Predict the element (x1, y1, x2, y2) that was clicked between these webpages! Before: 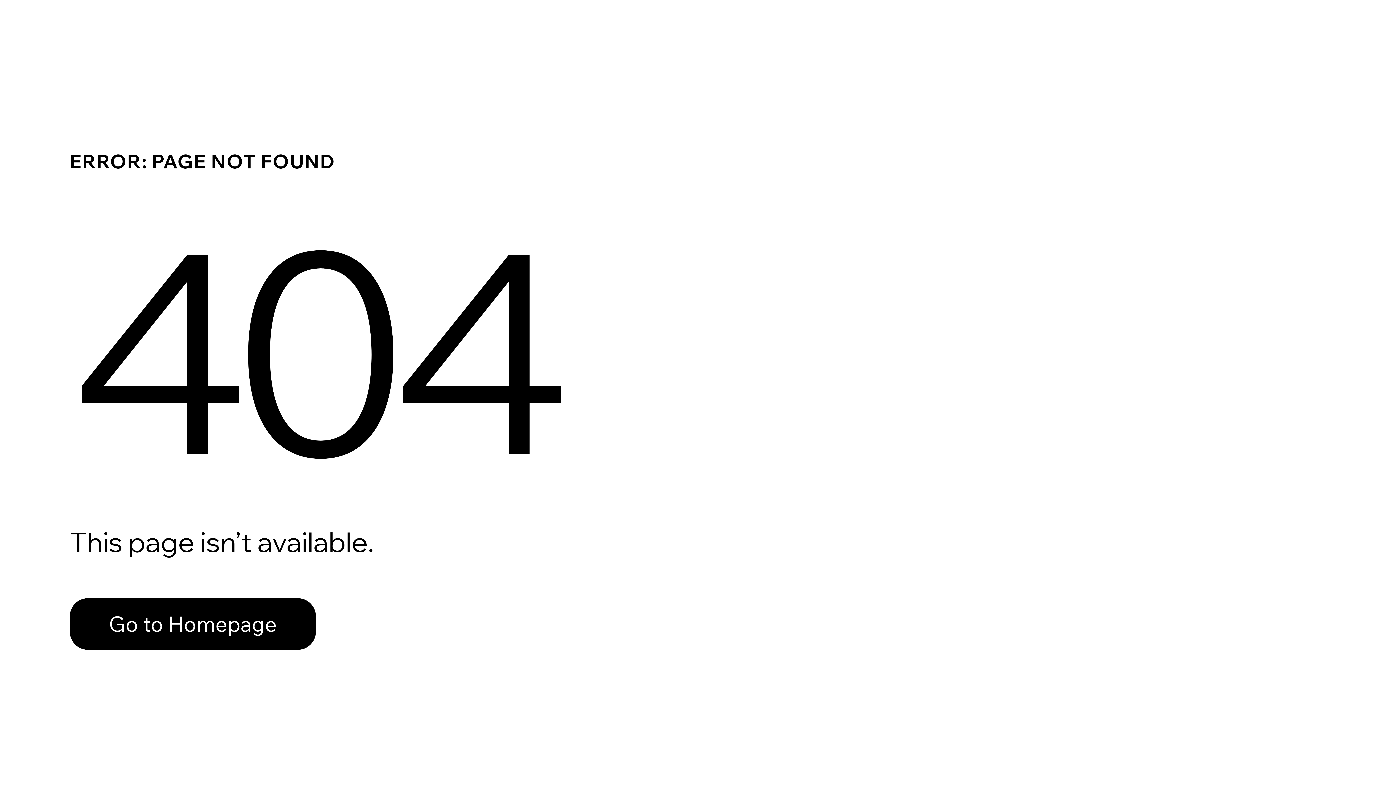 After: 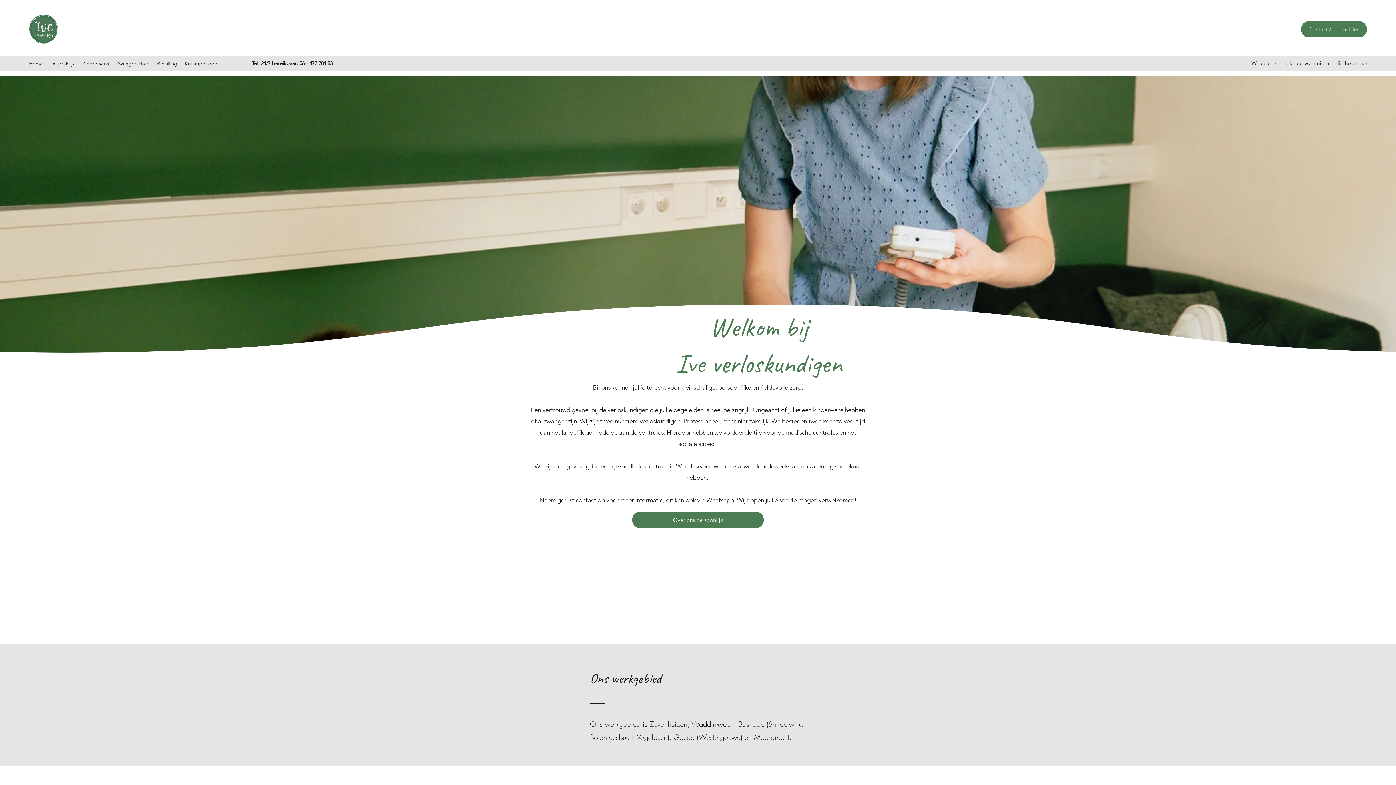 Action: bbox: (69, 582, 768, 659) label: Go to Homepage